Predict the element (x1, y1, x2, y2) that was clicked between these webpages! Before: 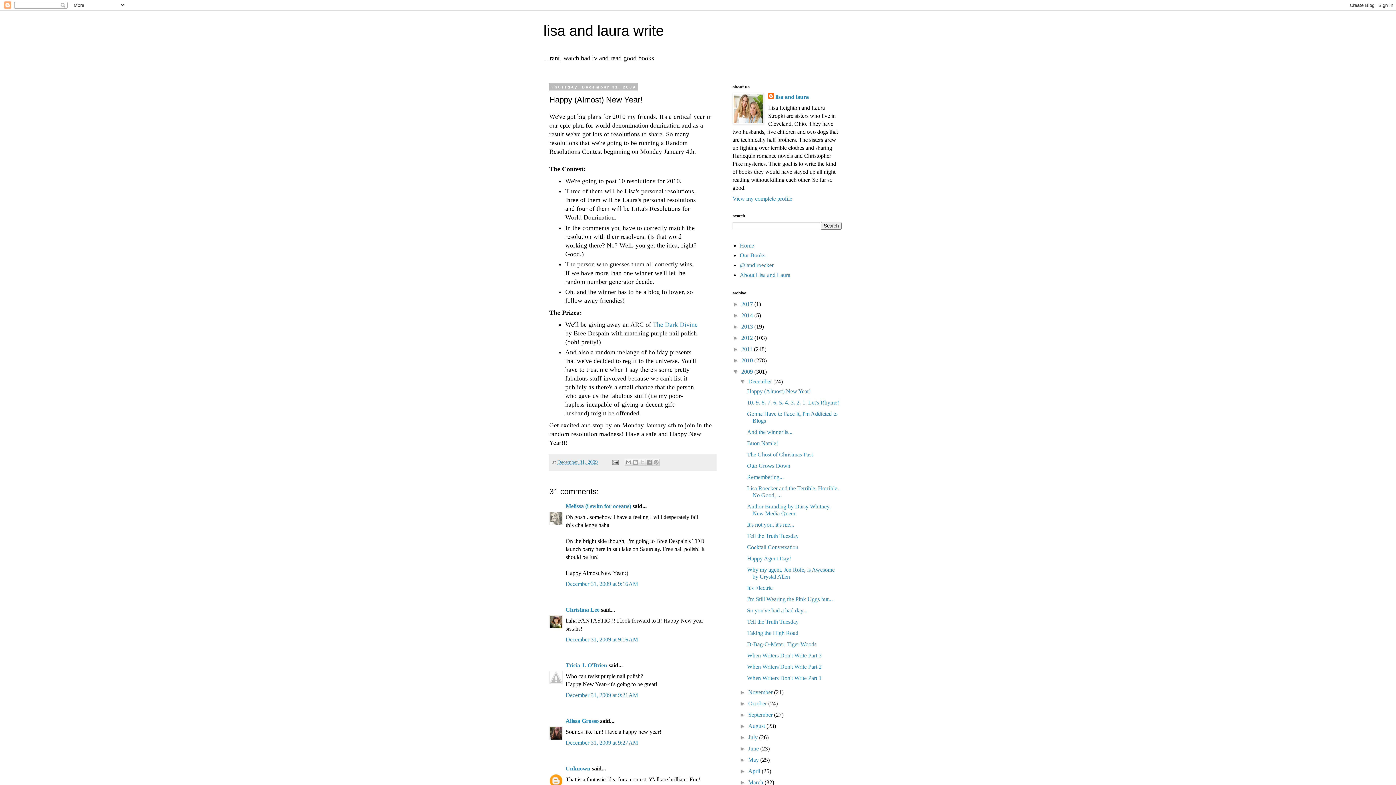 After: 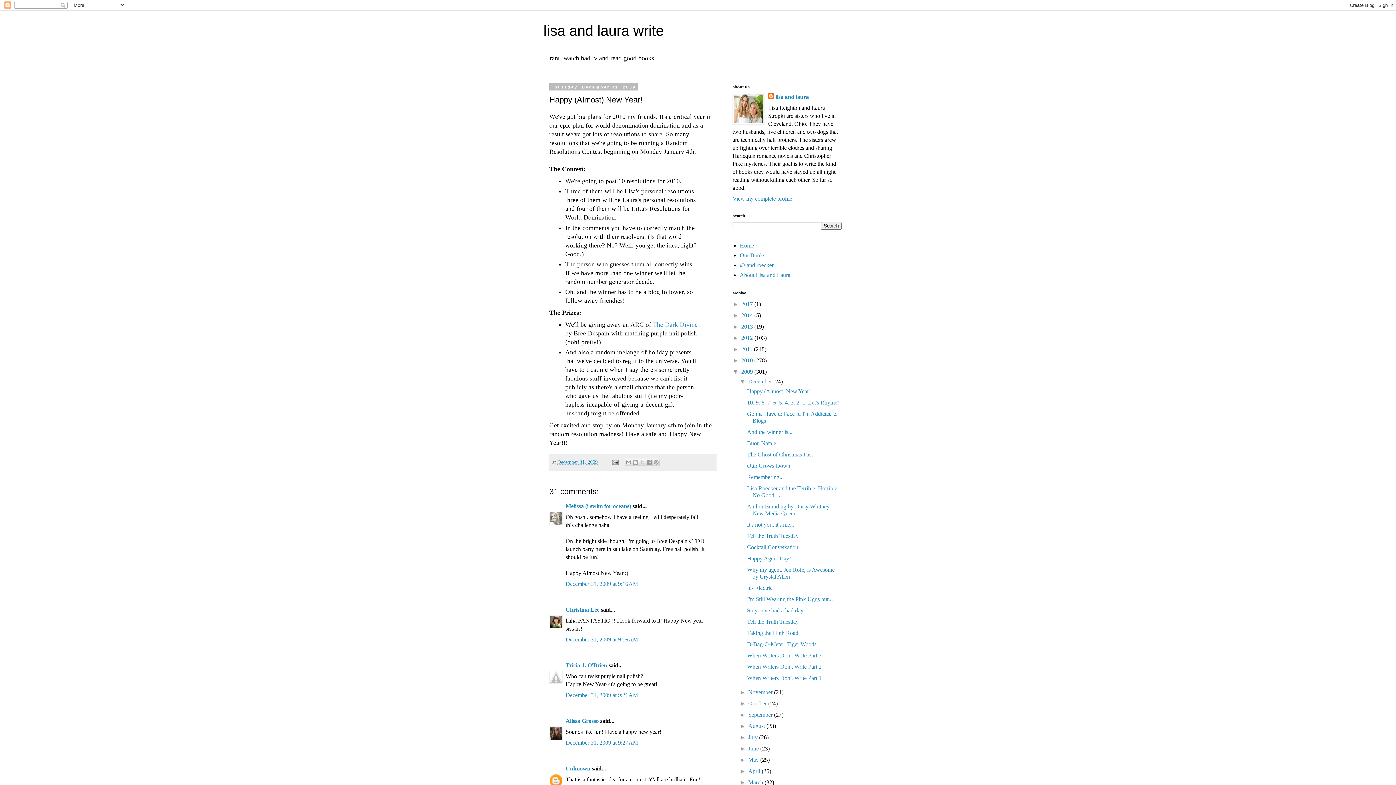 Action: label: December 31, 2009 bbox: (557, 459, 597, 464)